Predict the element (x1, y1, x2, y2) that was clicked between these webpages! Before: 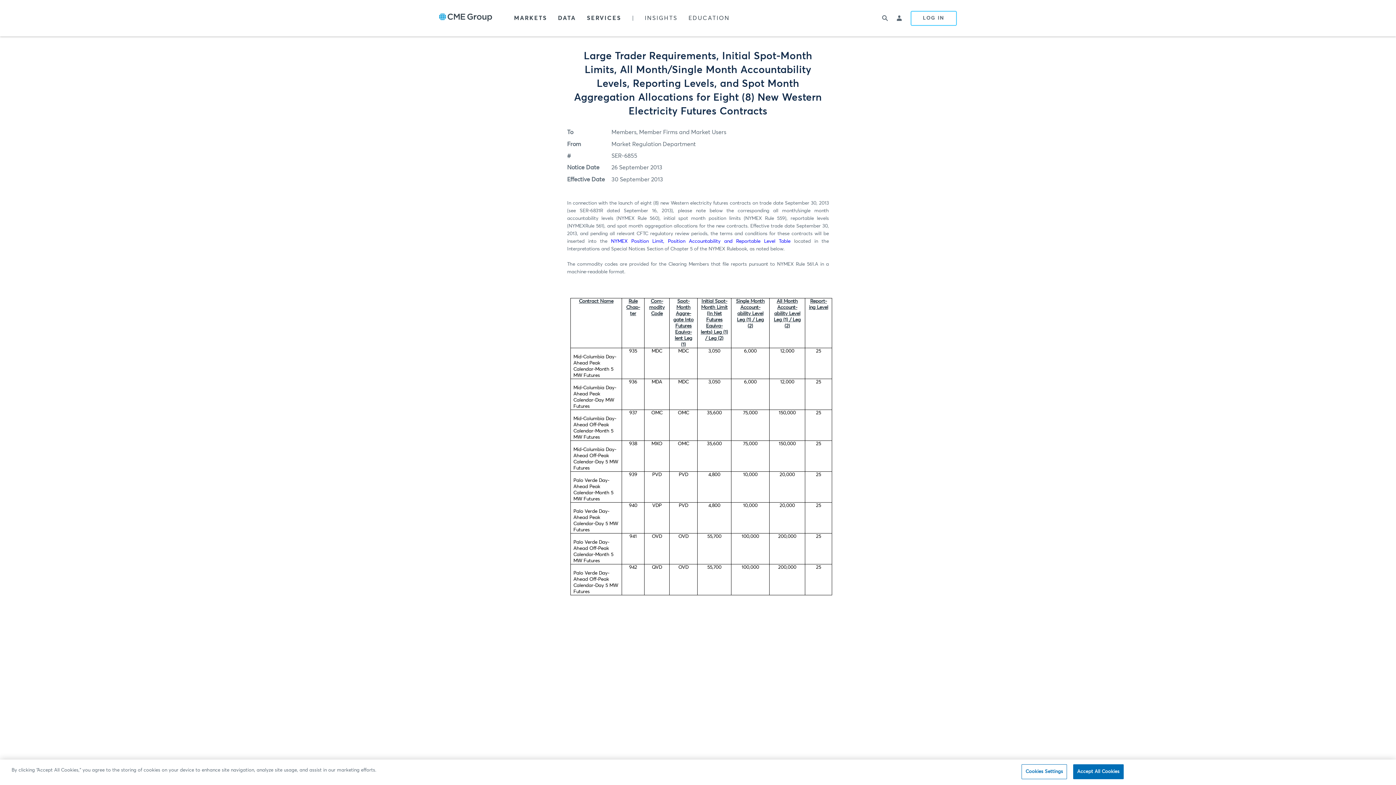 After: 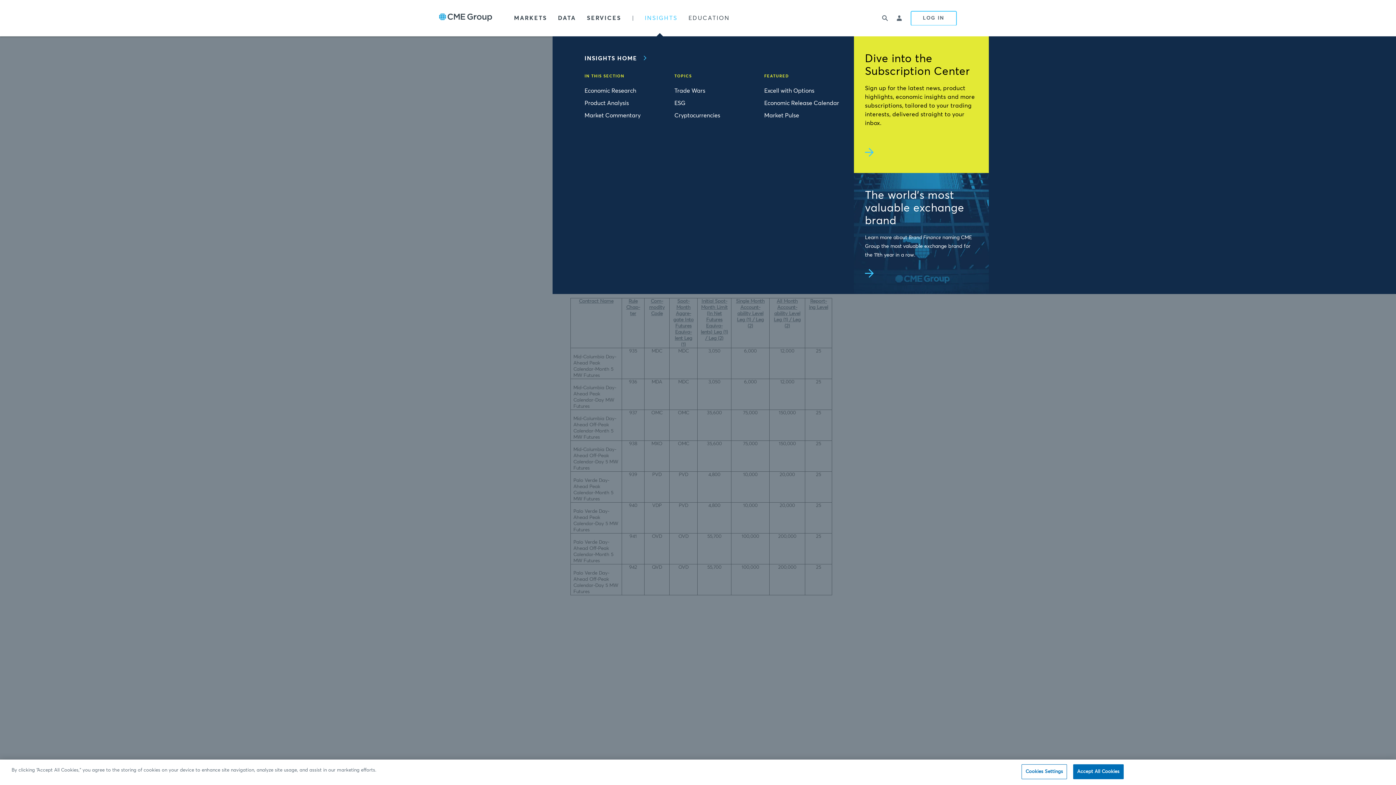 Action: label: INSIGHTS bbox: (644, 13, 677, 22)